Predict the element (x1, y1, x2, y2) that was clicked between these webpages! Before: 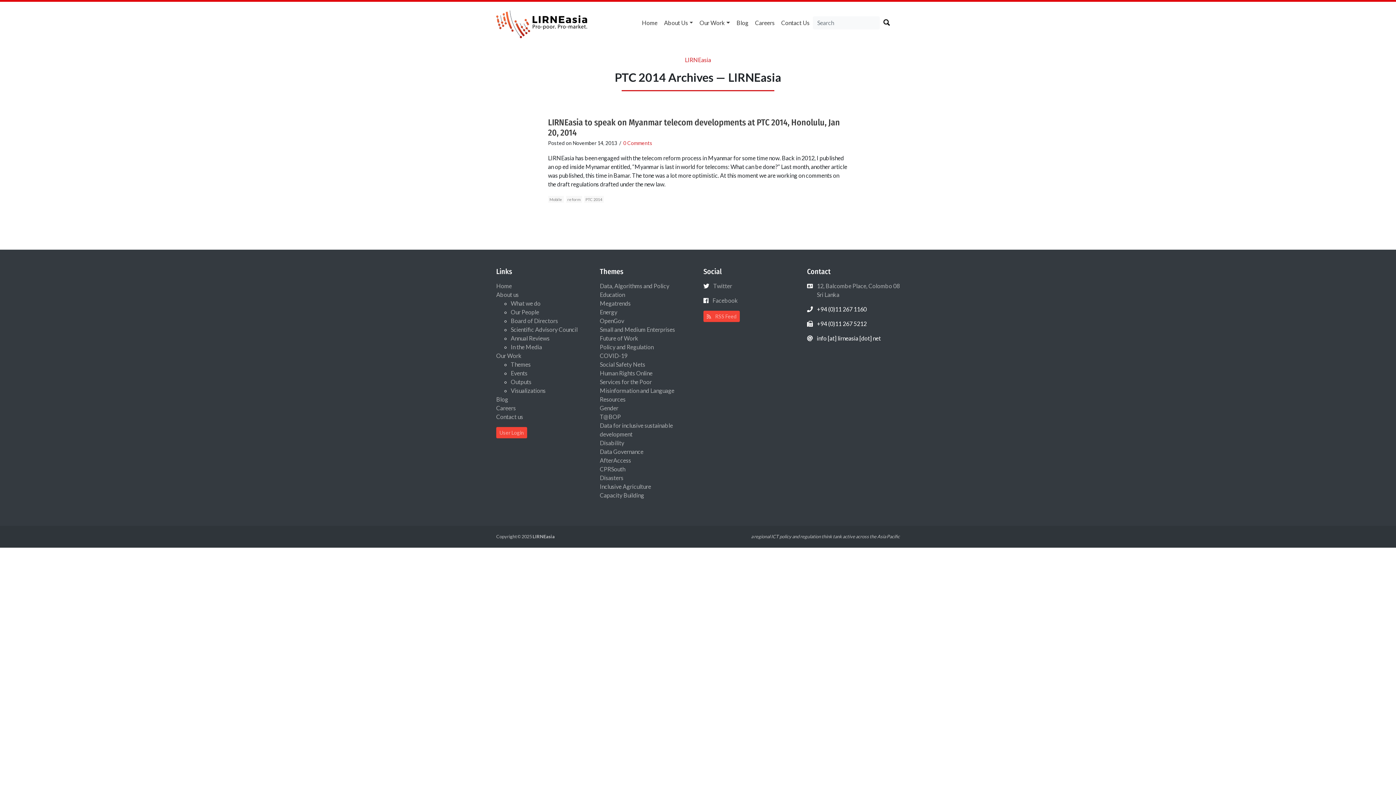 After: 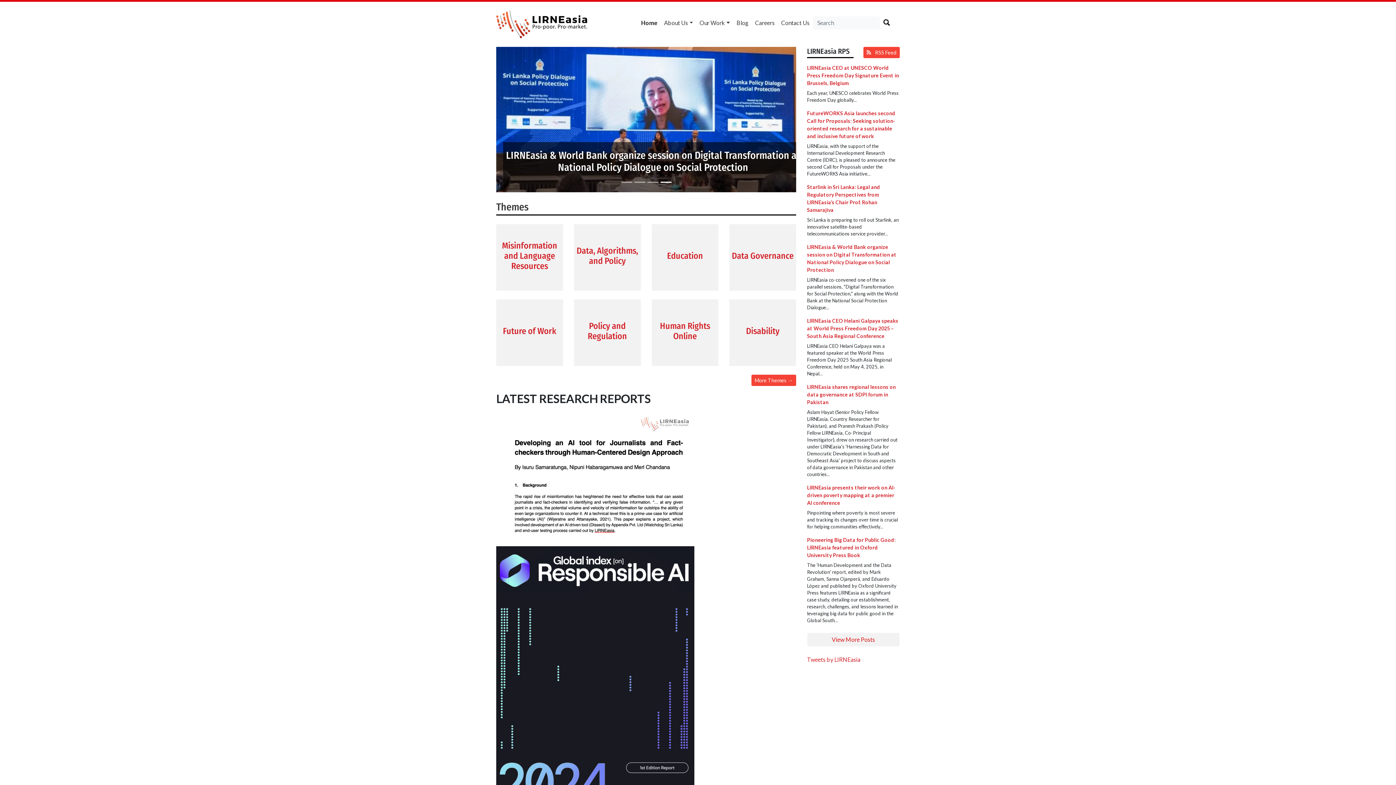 Action: label: Home bbox: (496, 282, 512, 289)